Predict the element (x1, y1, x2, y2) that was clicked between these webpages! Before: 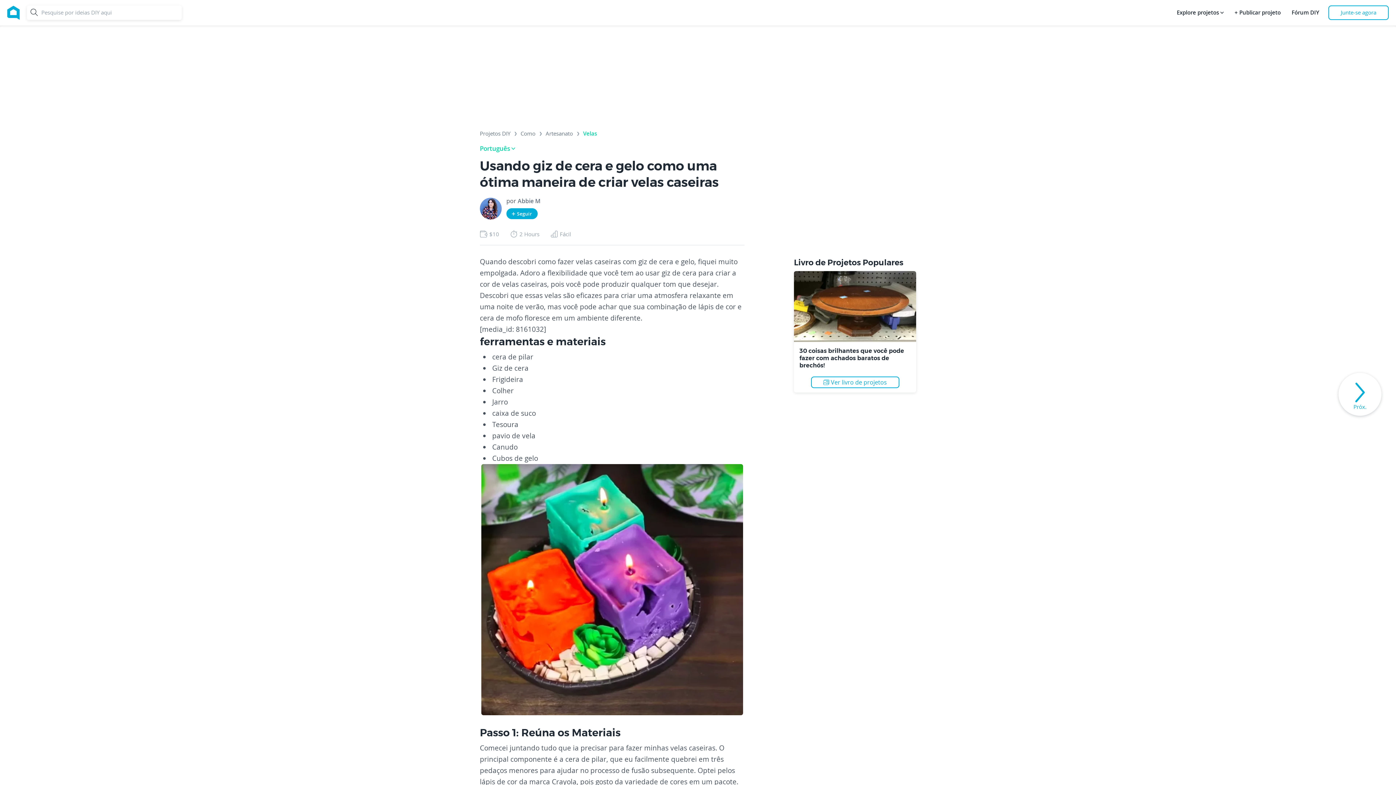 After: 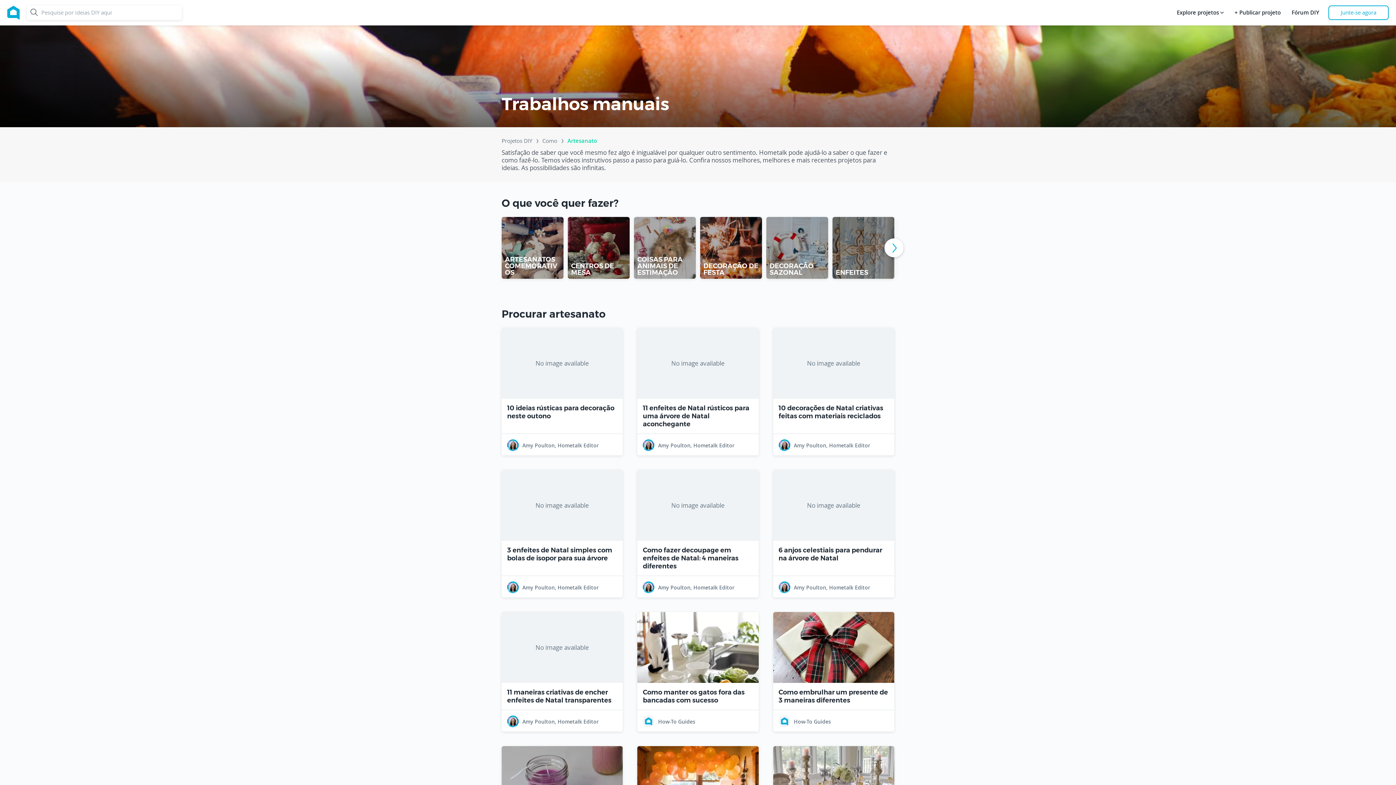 Action: label: Artesanato bbox: (545, 130, 573, 139)